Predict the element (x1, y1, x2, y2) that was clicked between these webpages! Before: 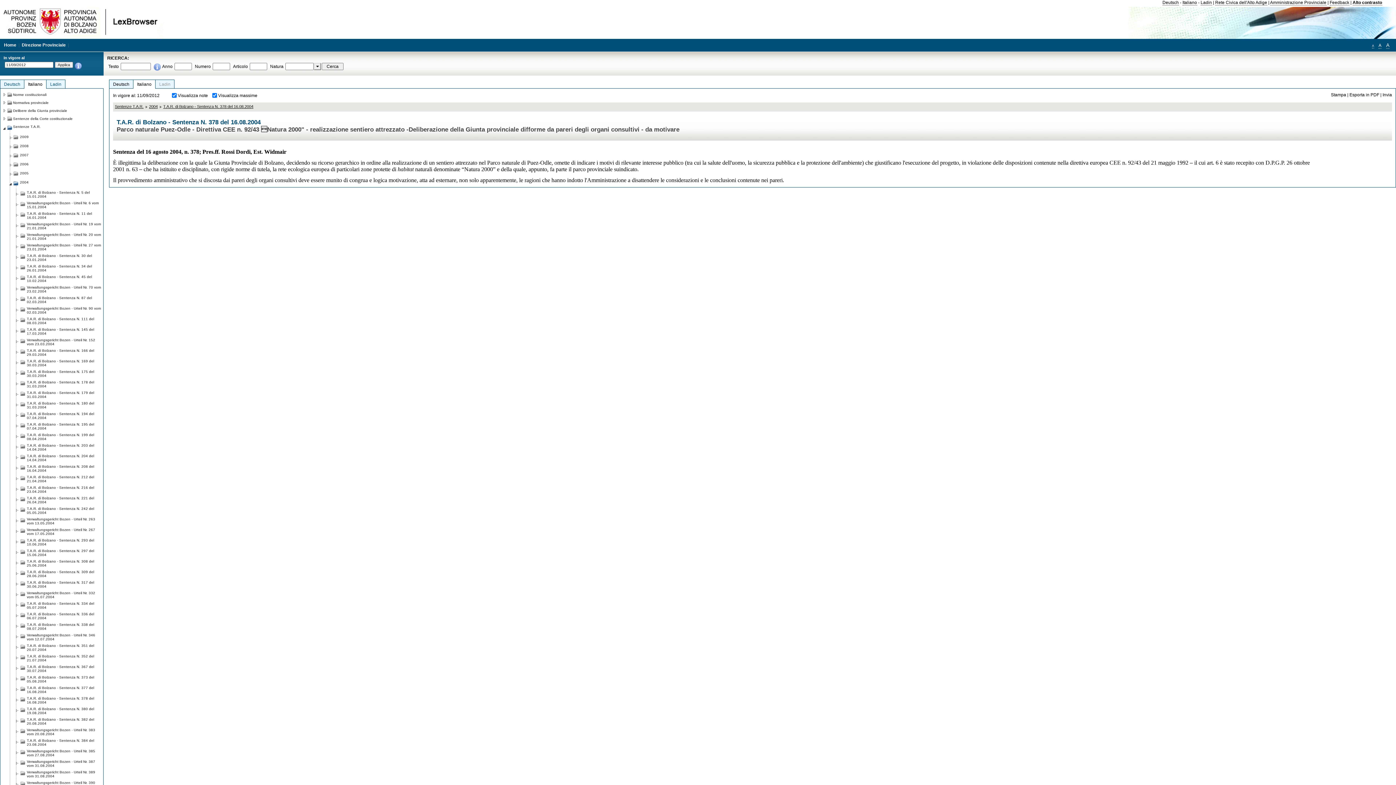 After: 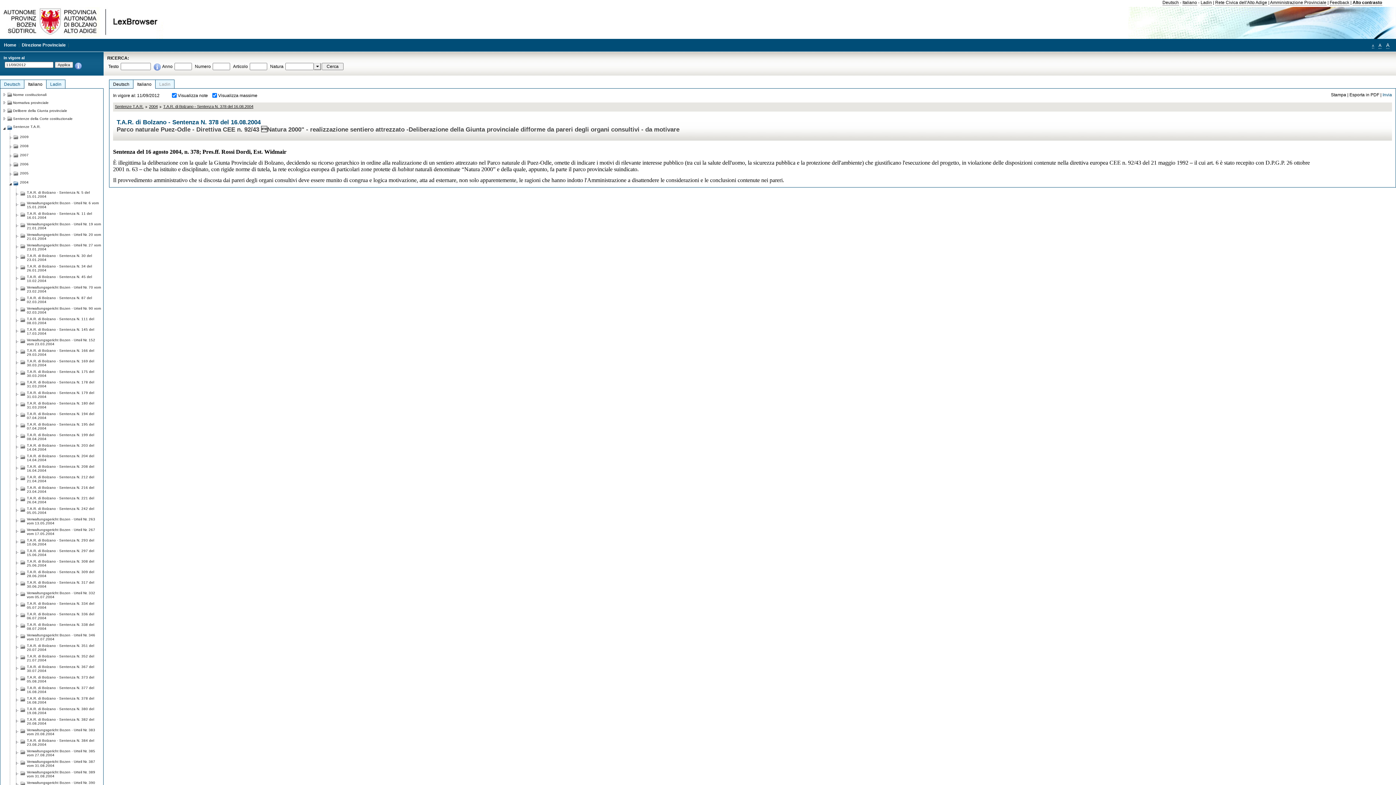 Action: bbox: (1382, 92, 1392, 97) label: Invia